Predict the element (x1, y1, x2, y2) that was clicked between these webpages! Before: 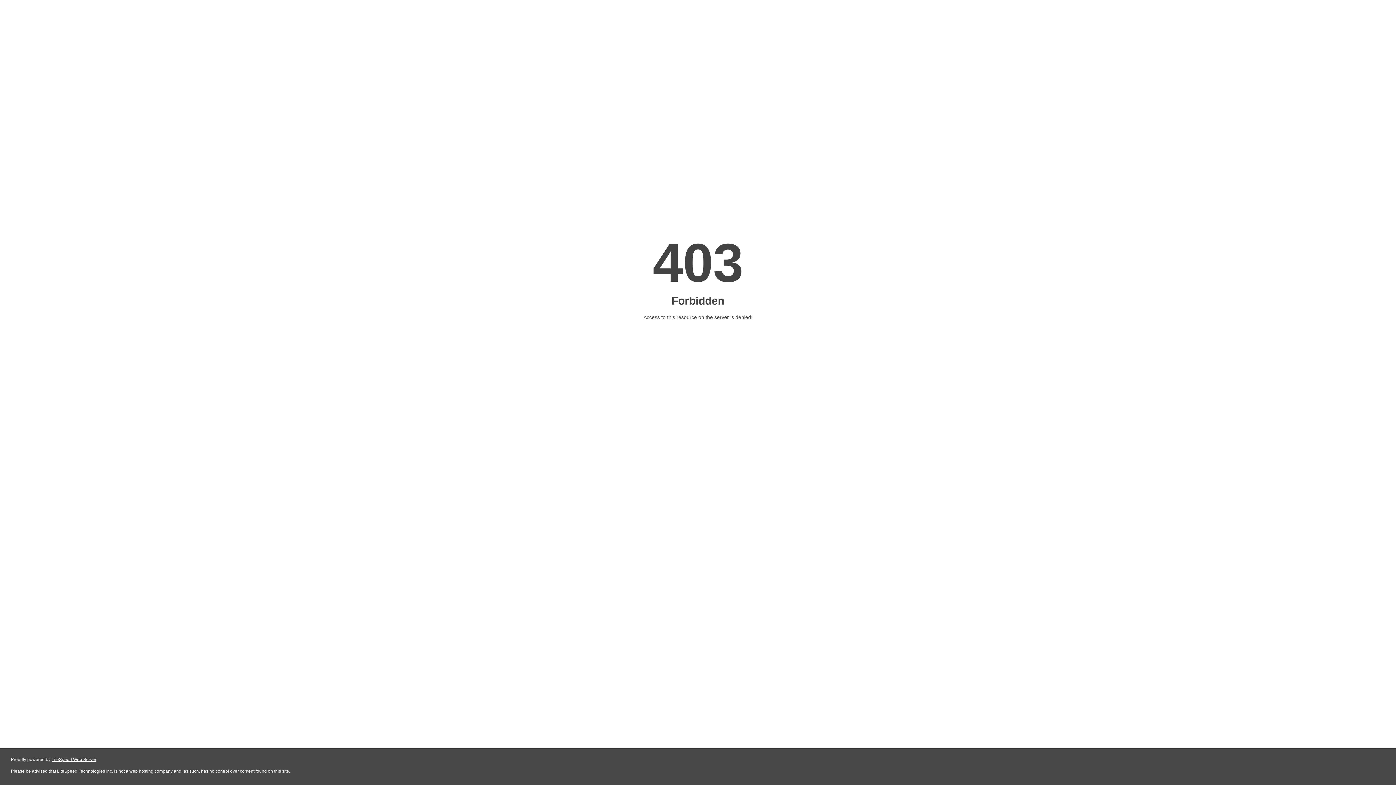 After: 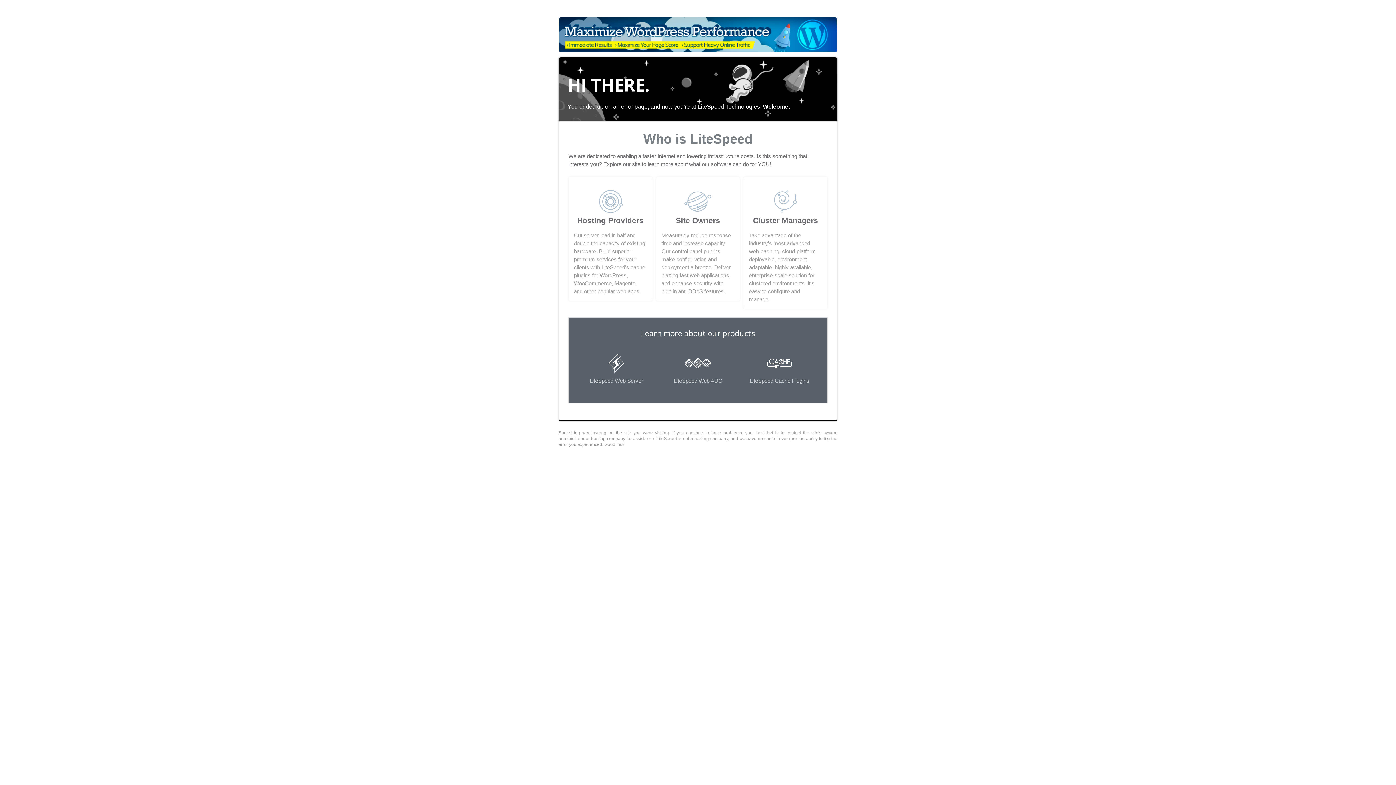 Action: label: LiteSpeed Web Server bbox: (51, 757, 96, 762)